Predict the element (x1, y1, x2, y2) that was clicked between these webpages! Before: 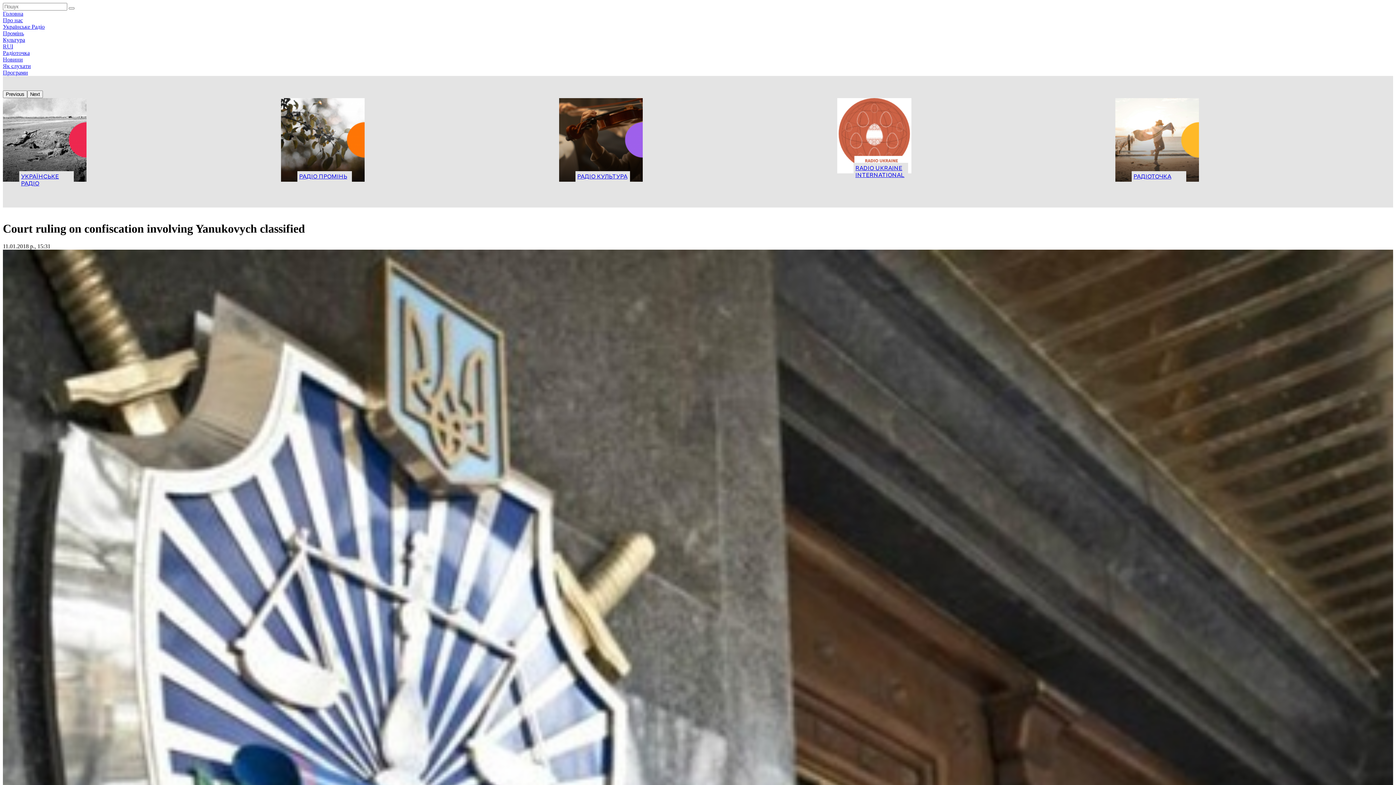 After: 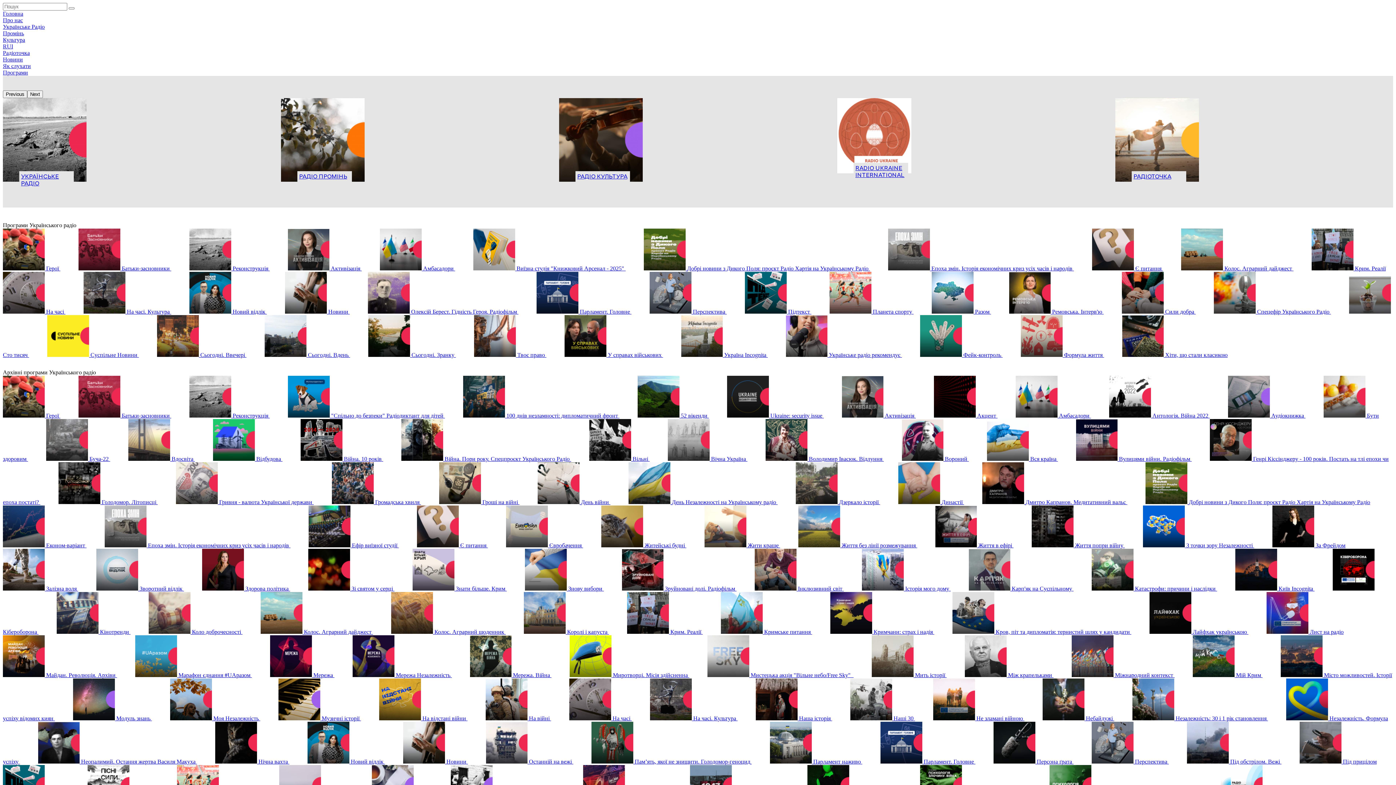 Action: bbox: (2, 69, 28, 75) label: Програми